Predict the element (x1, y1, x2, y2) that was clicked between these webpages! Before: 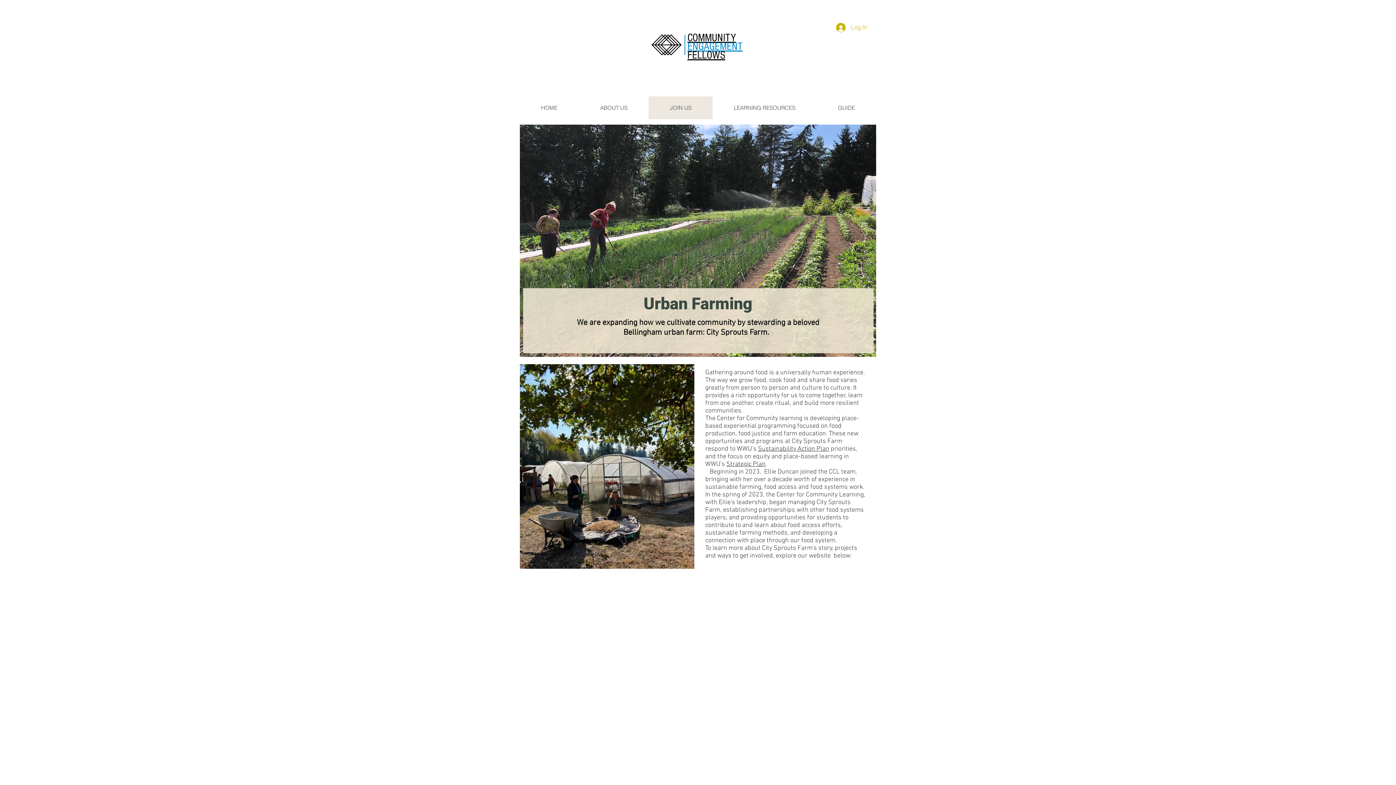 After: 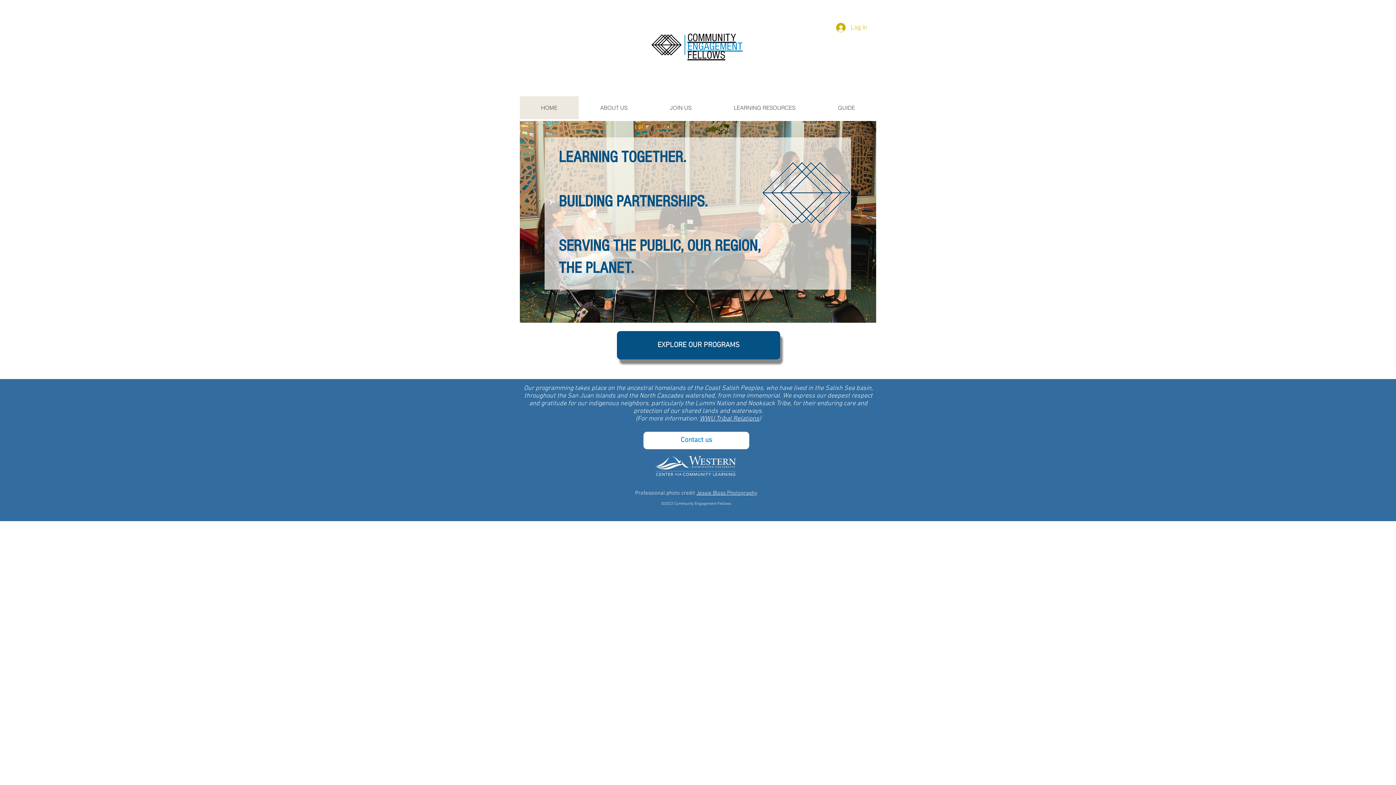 Action: label: COMMUNITY
ENGAGEMENT
FELLOWS bbox: (687, 31, 742, 61)